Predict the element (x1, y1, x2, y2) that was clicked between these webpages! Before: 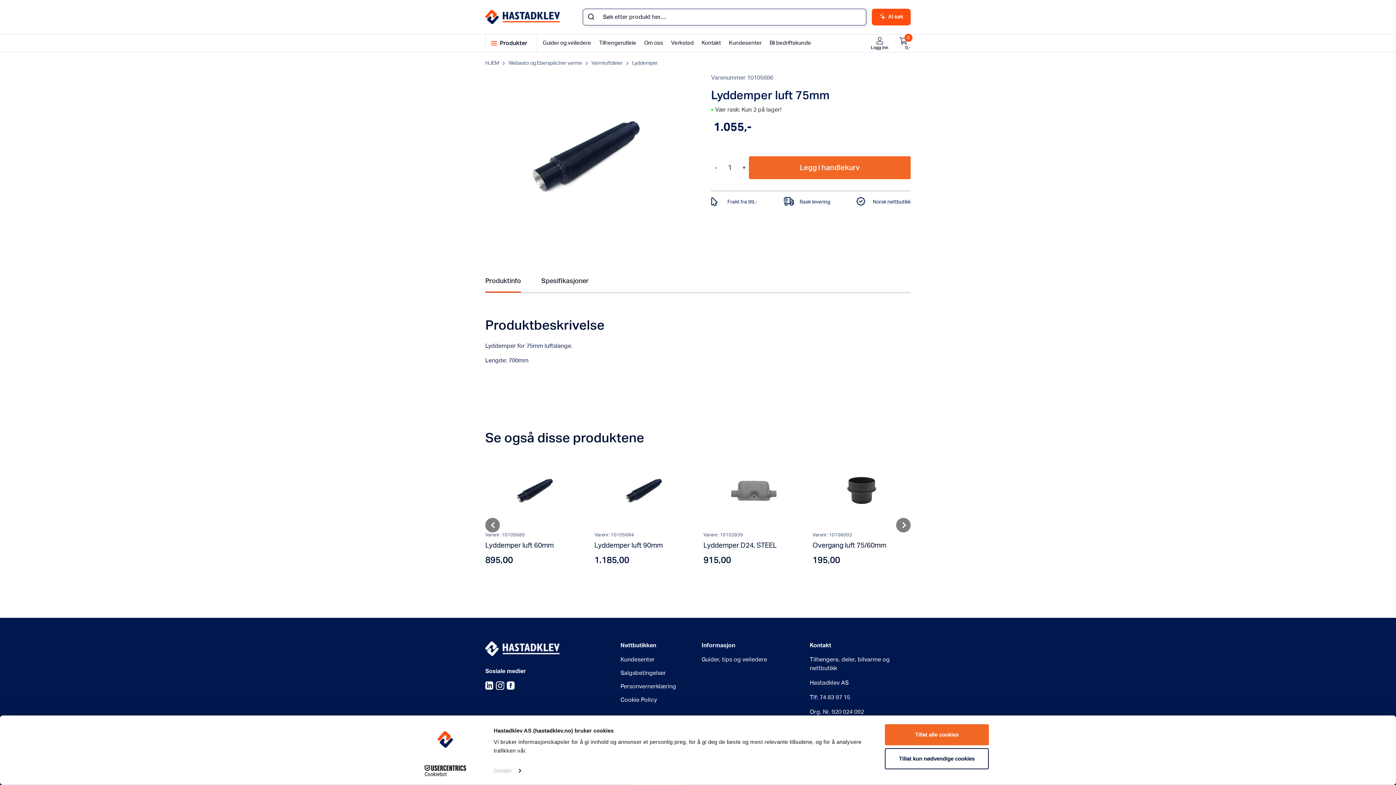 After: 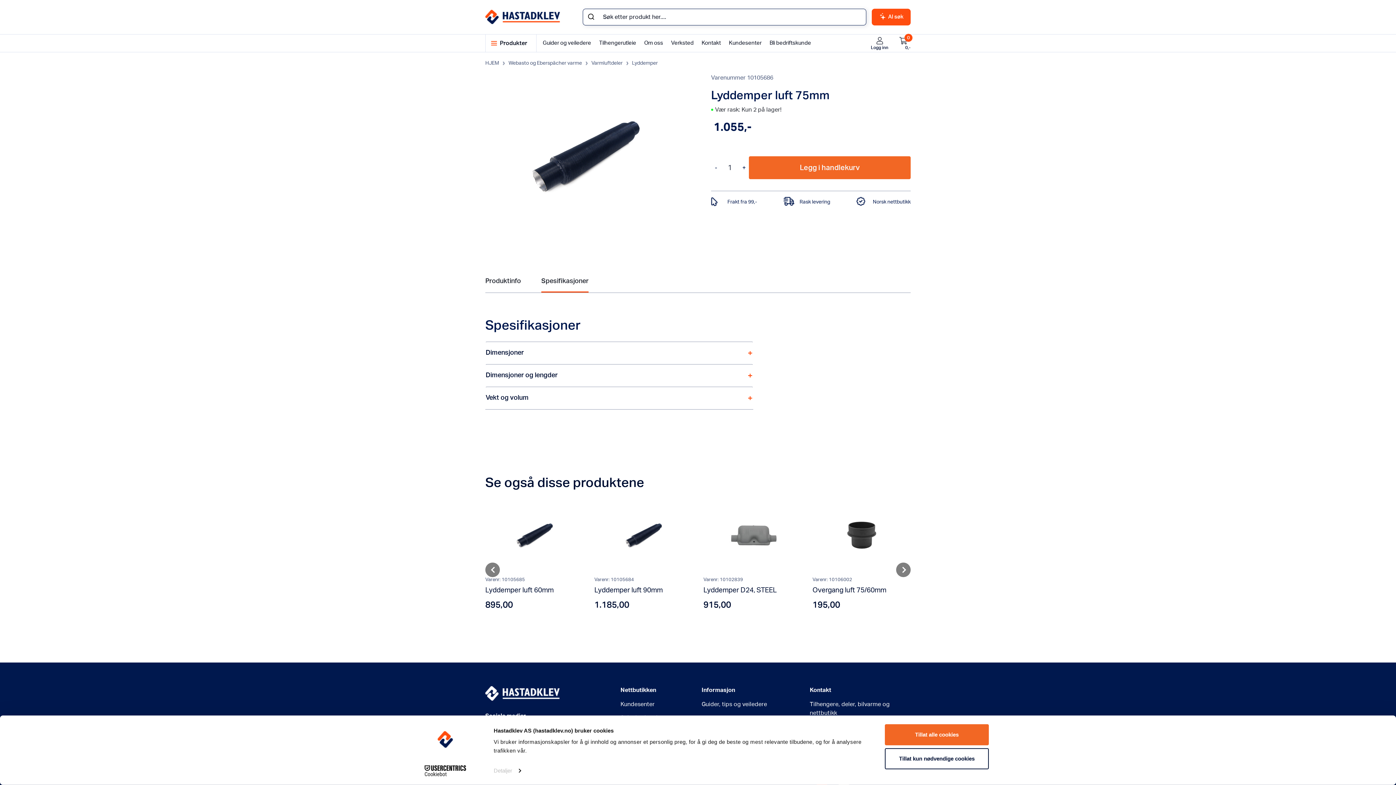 Action: bbox: (541, 278, 588, 291) label: Spesifikasjoner